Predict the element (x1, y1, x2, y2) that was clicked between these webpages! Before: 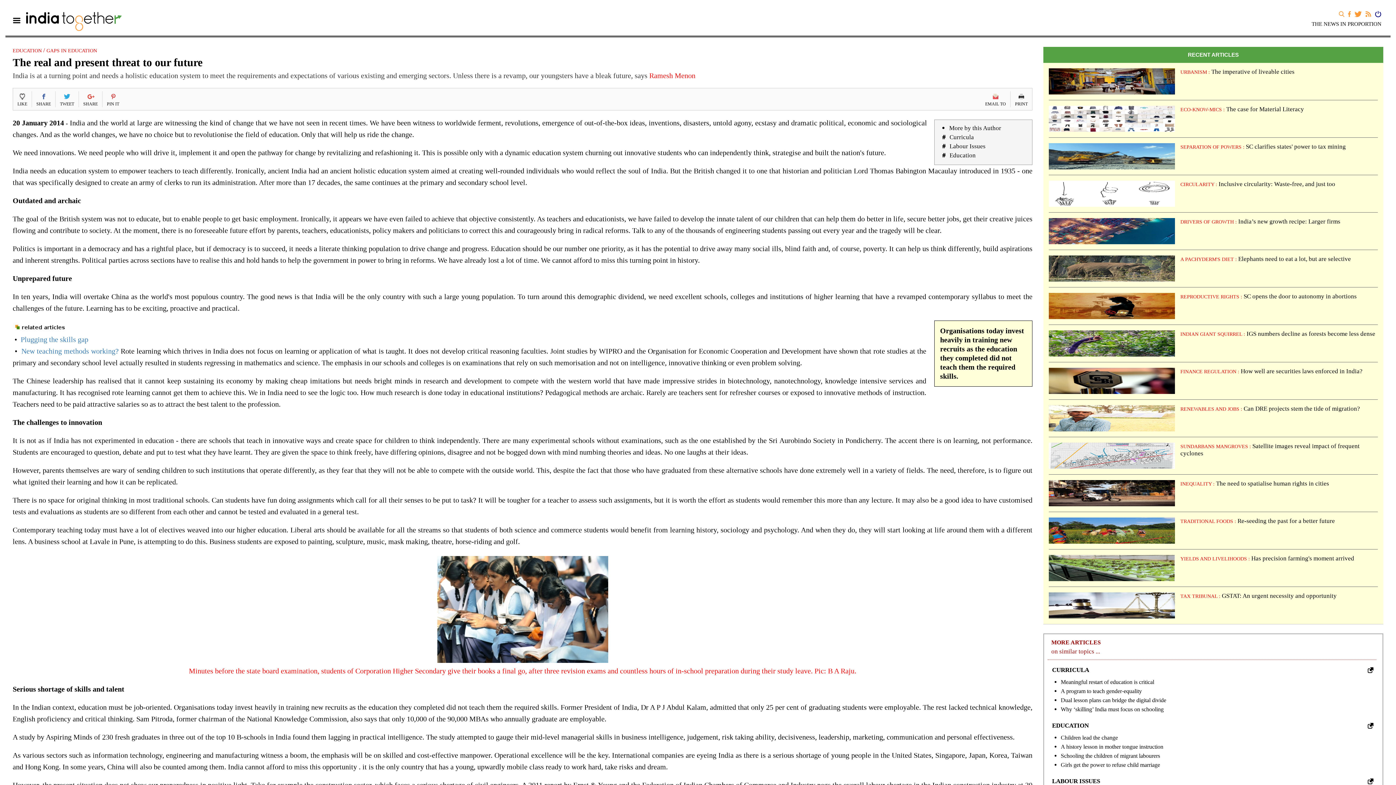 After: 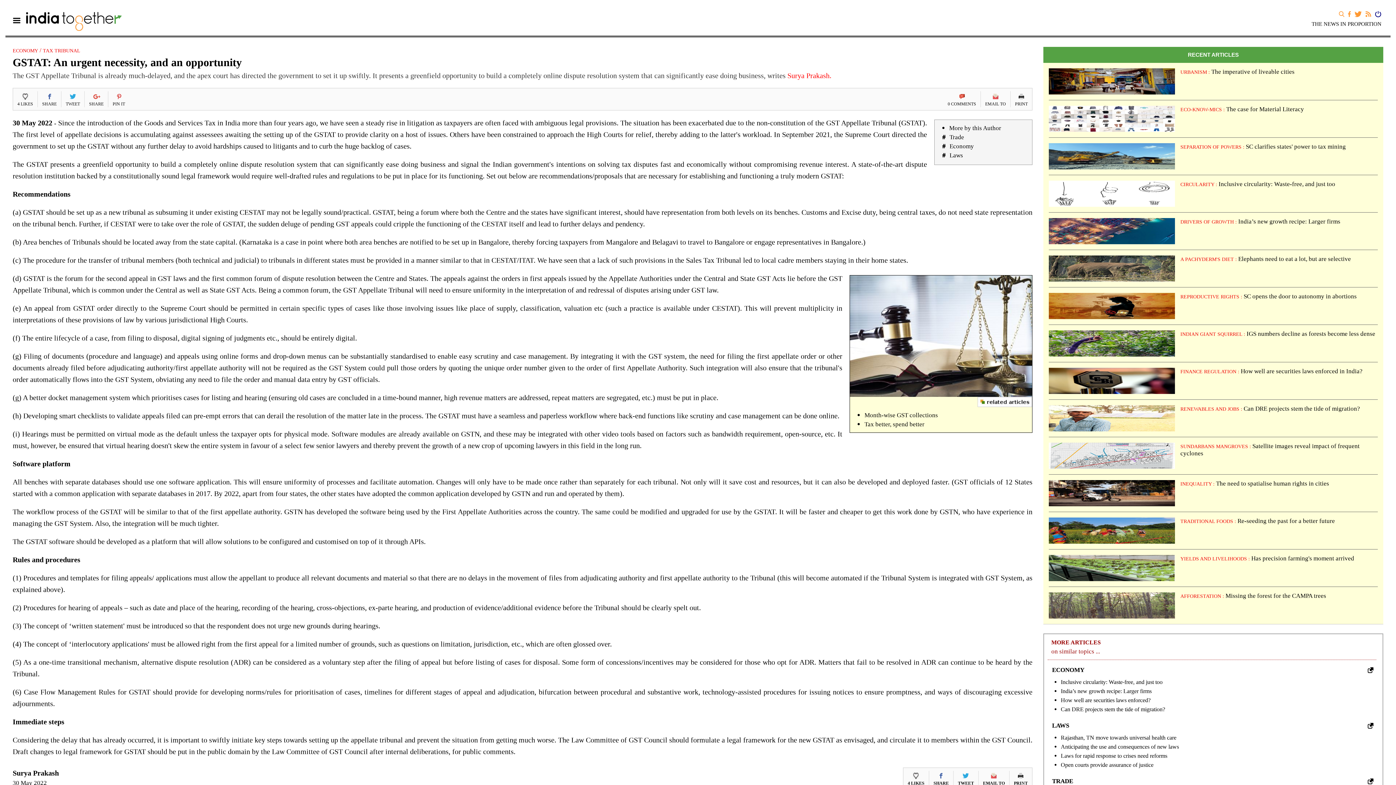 Action: label: GSTAT: An urgent necessity and opportunity bbox: (1222, 592, 1337, 599)